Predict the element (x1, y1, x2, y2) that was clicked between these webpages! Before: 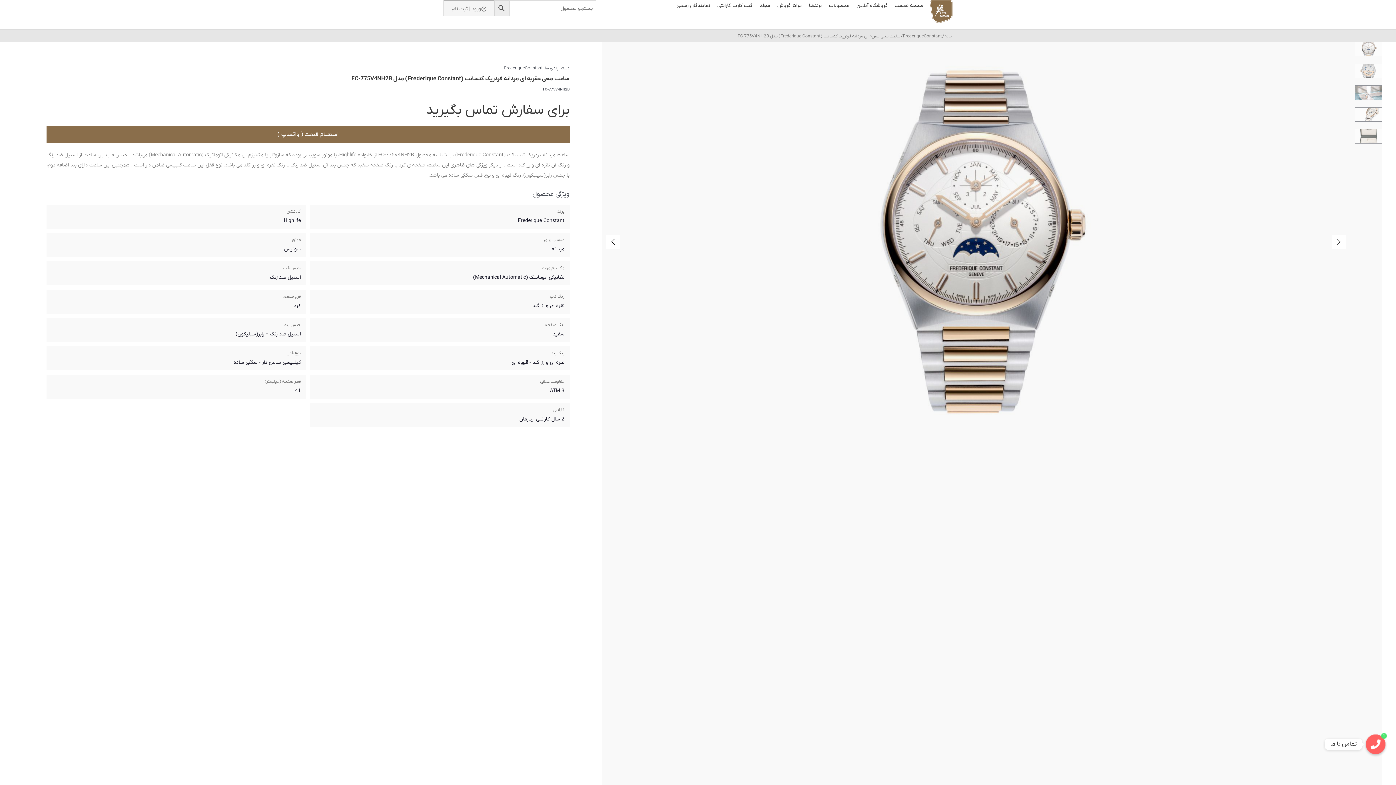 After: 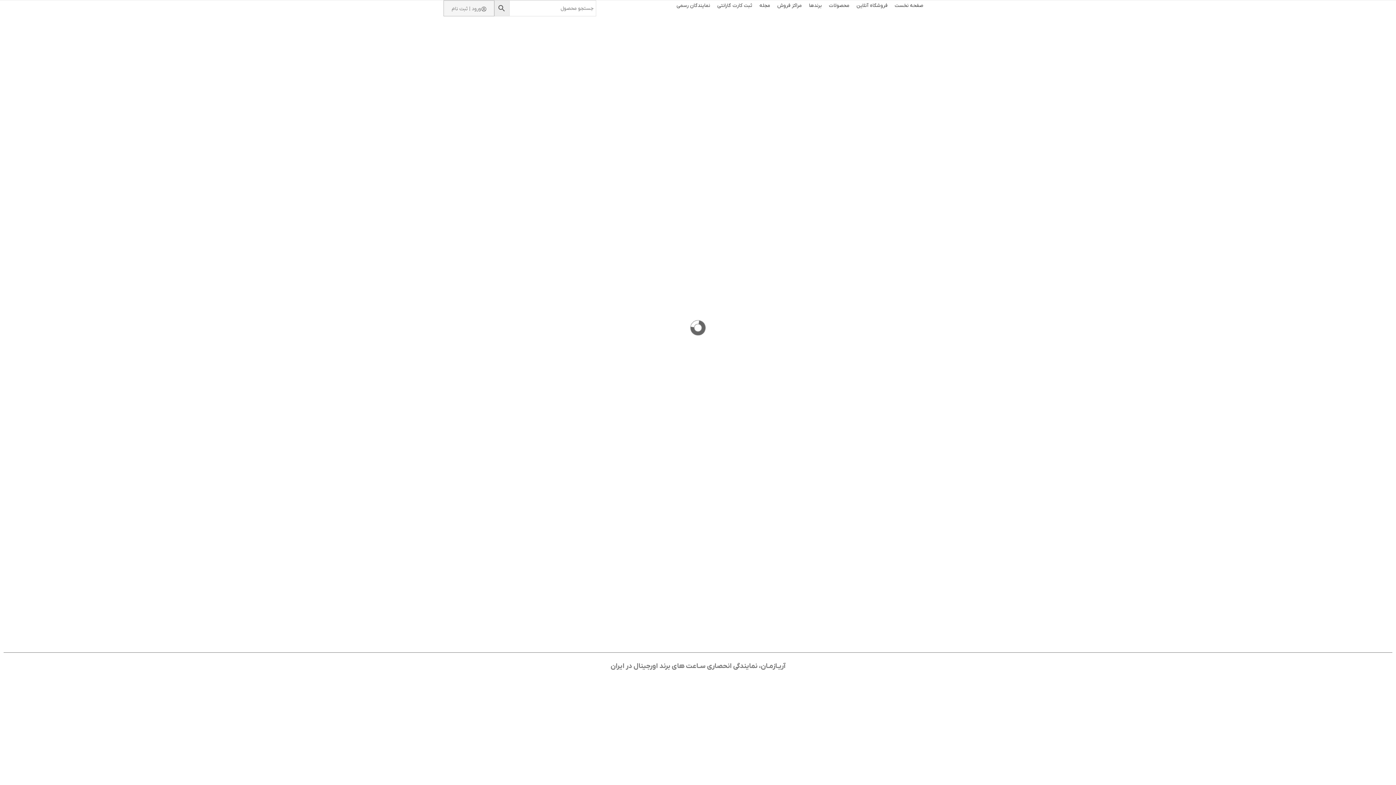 Action: bbox: (930, 0, 952, 22)